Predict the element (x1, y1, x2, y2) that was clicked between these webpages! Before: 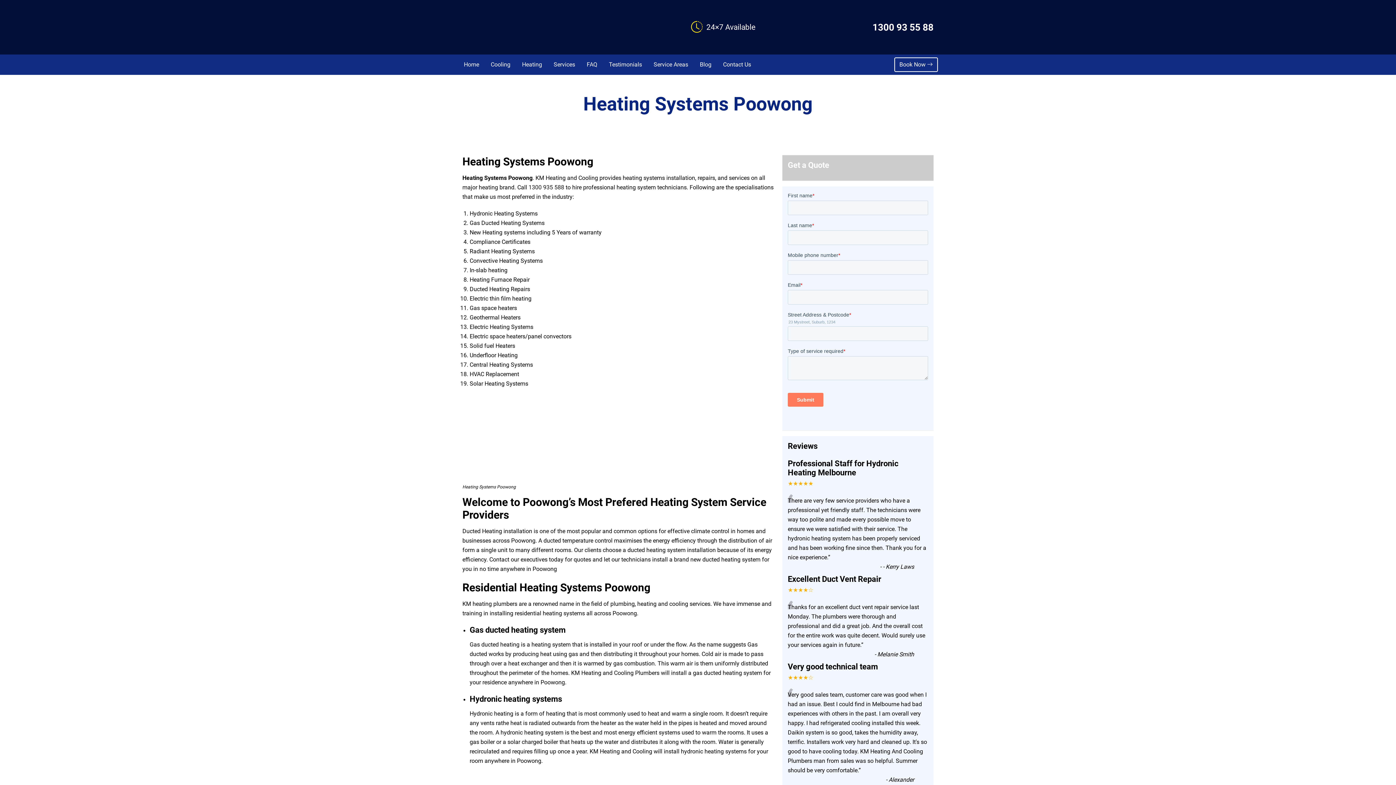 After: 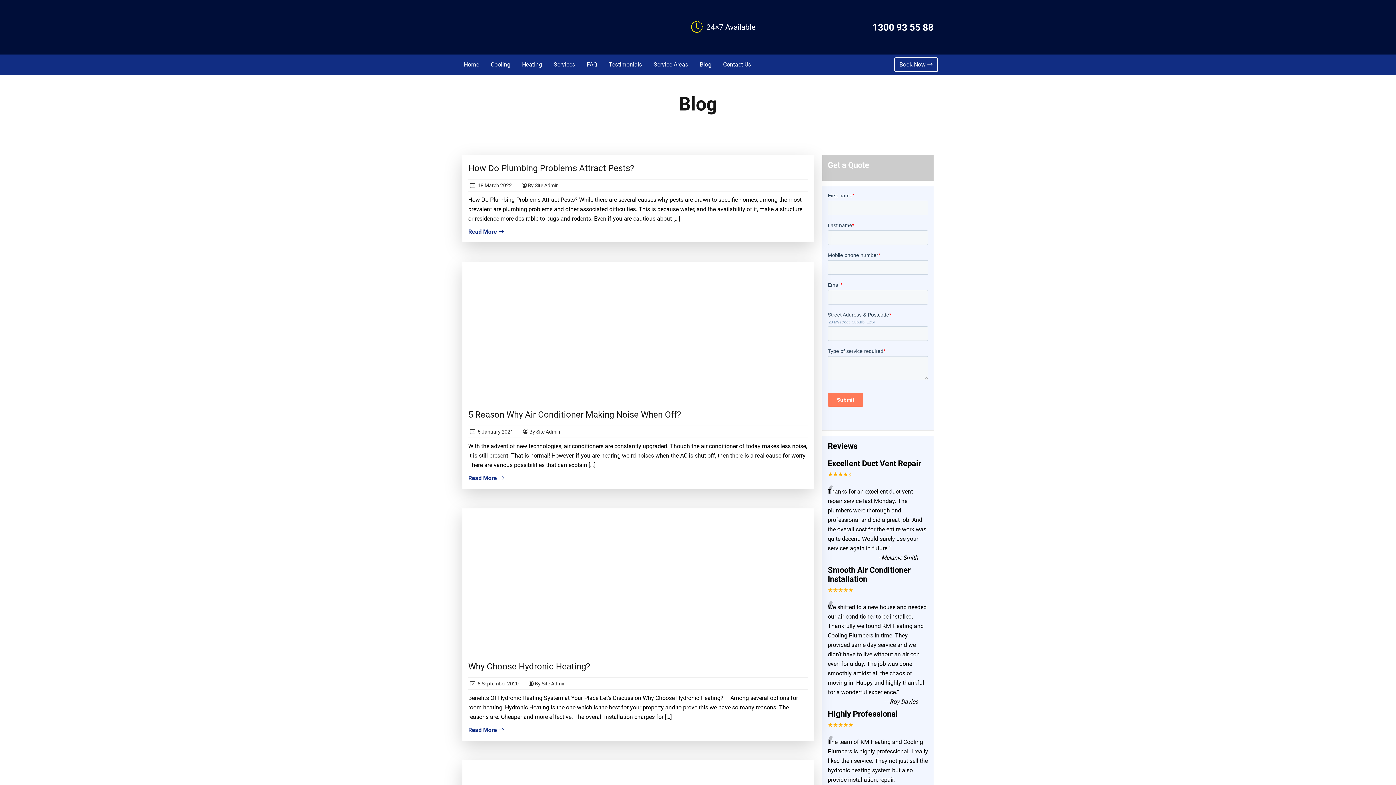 Action: label: Blog bbox: (694, 54, 717, 74)